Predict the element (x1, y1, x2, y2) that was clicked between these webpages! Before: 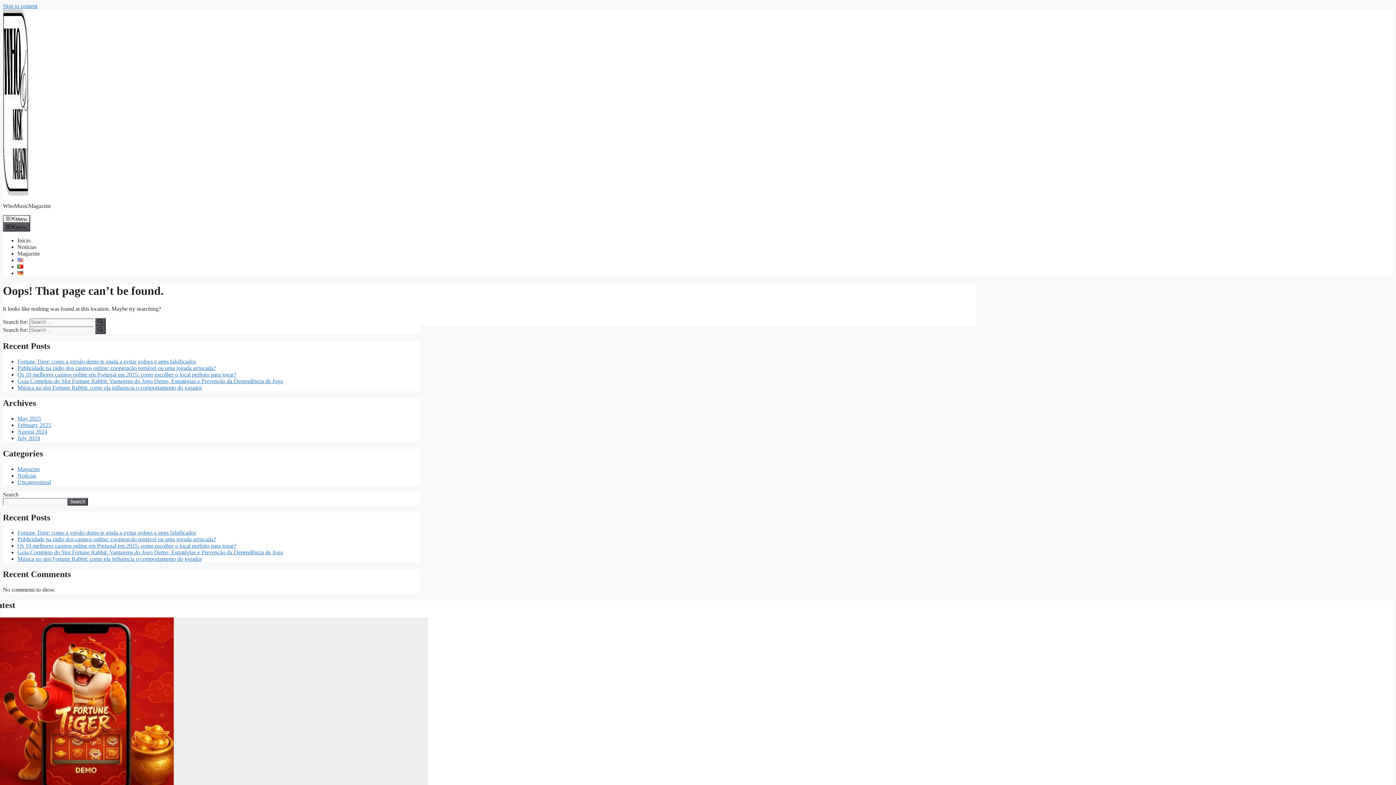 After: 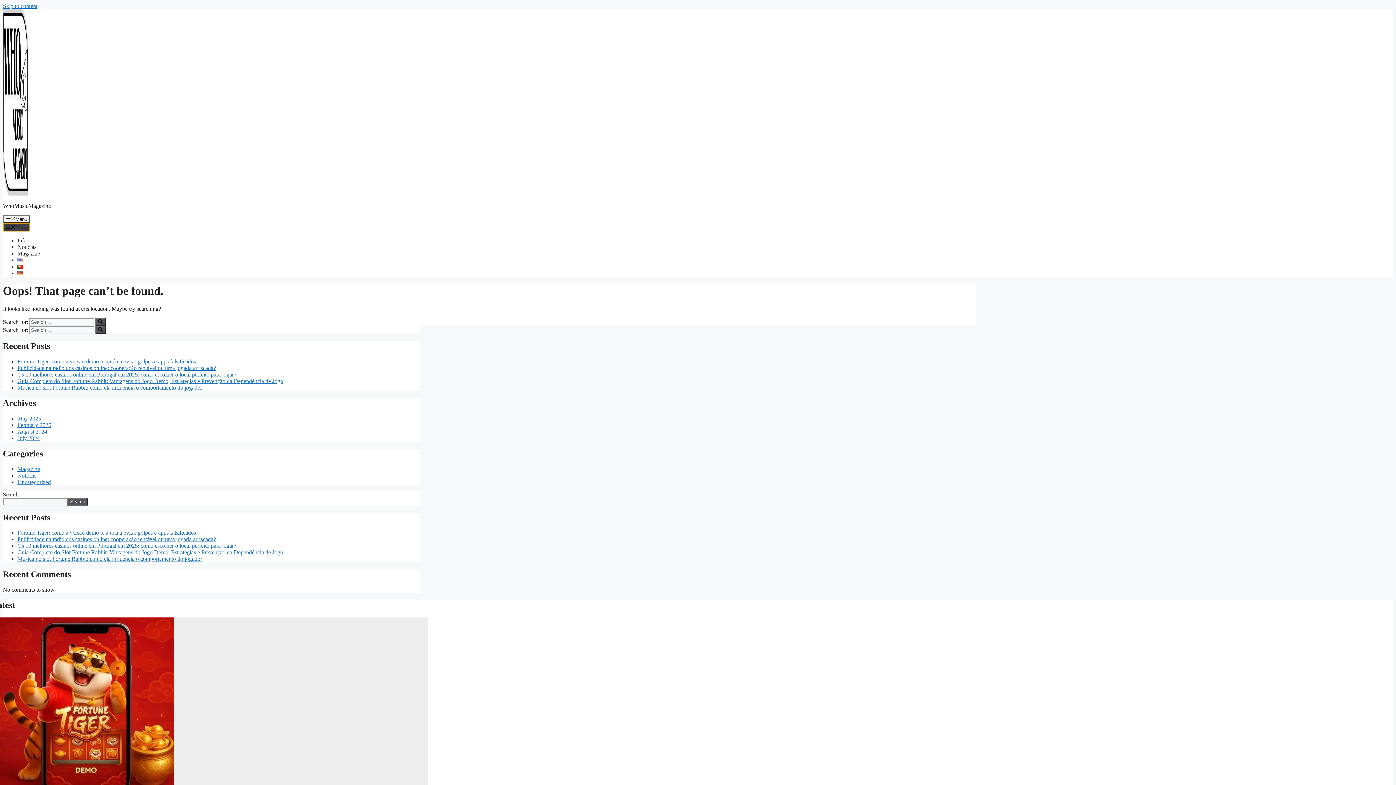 Action: bbox: (2, 223, 30, 231) label: Menu